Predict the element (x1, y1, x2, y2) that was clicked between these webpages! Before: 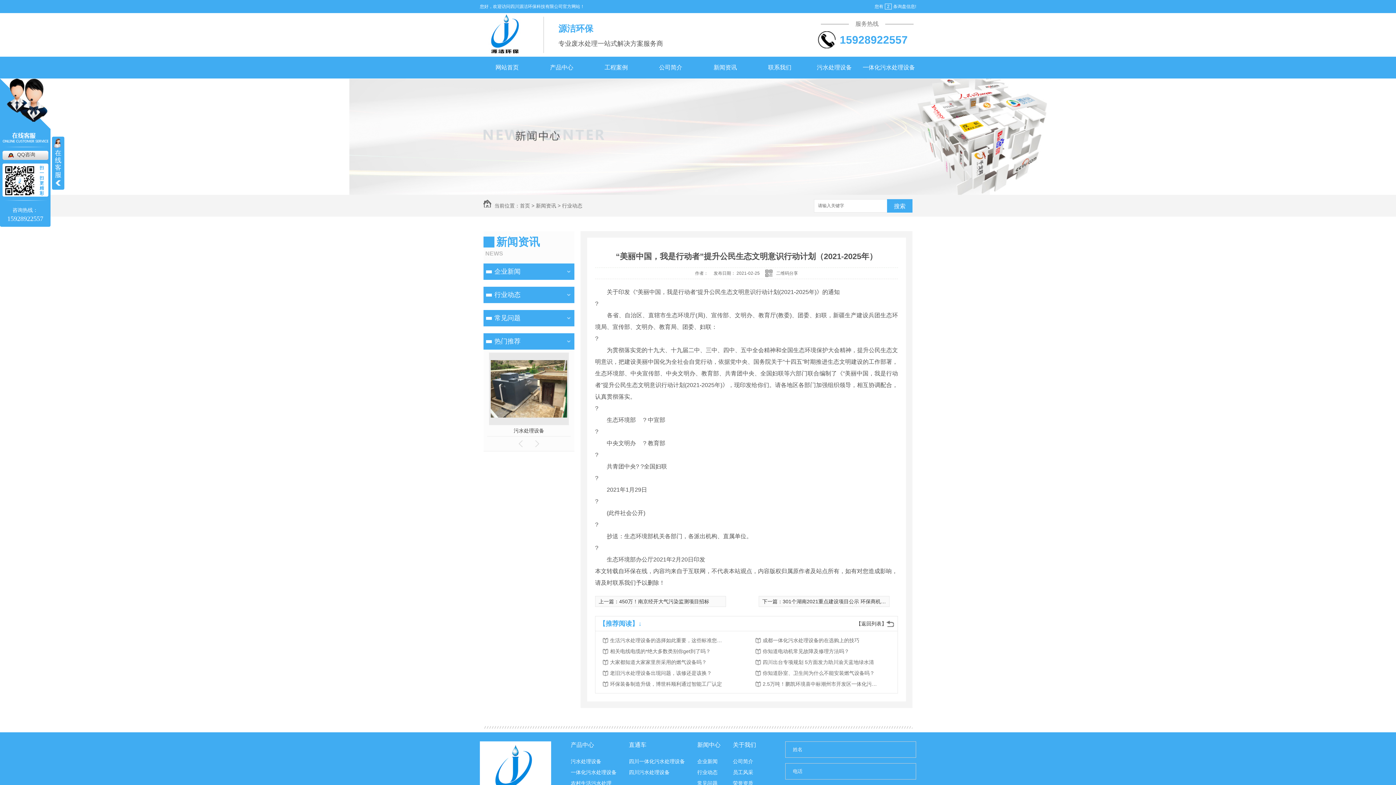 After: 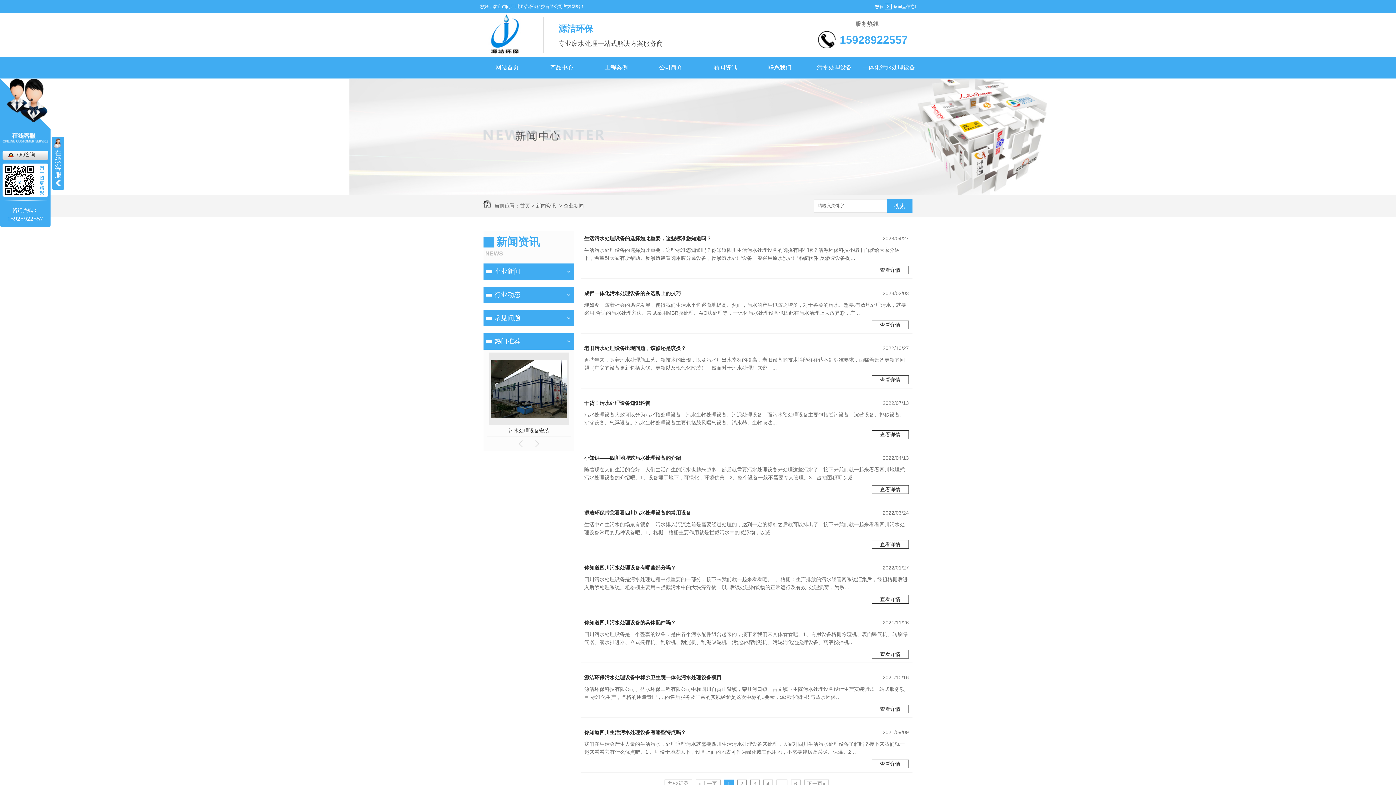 Action: bbox: (697, 756, 720, 767) label: 企业新闻